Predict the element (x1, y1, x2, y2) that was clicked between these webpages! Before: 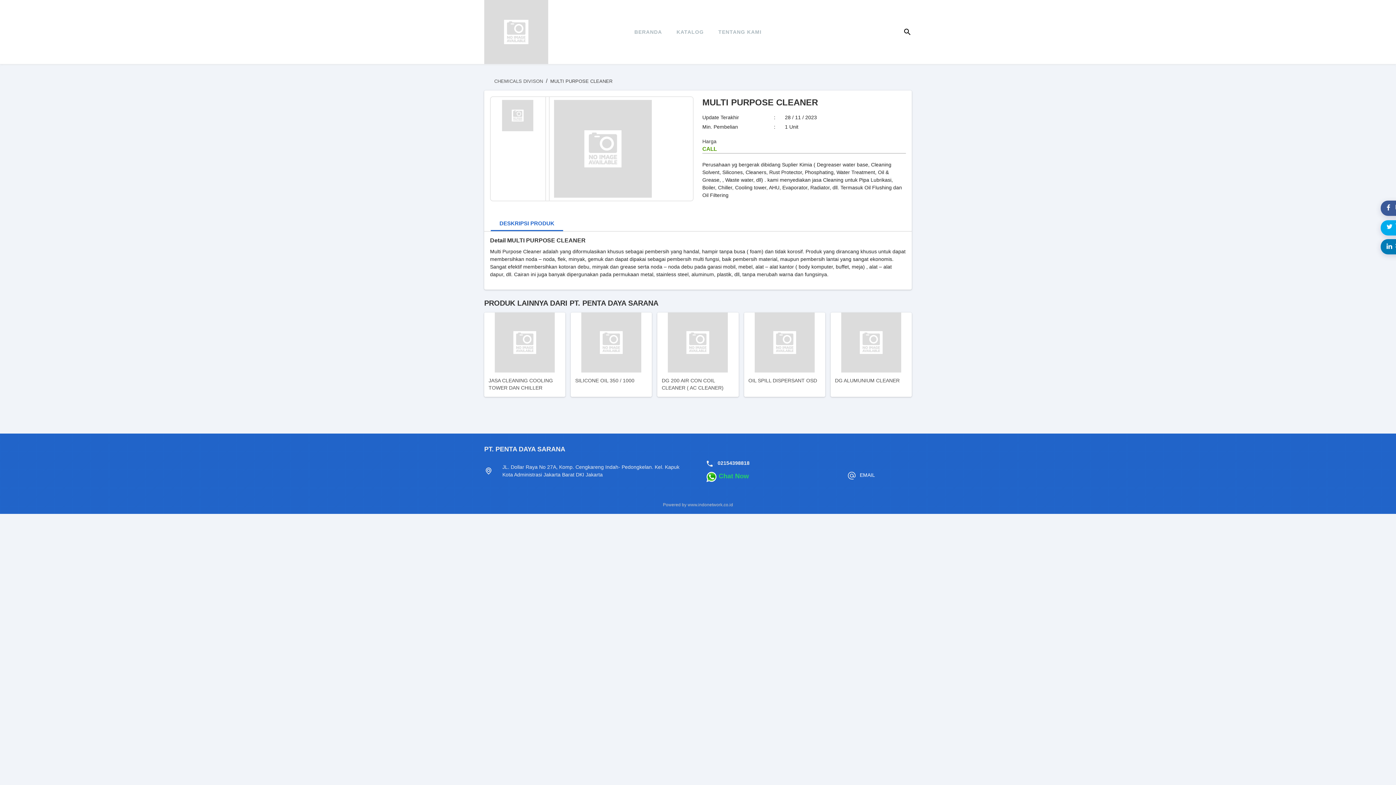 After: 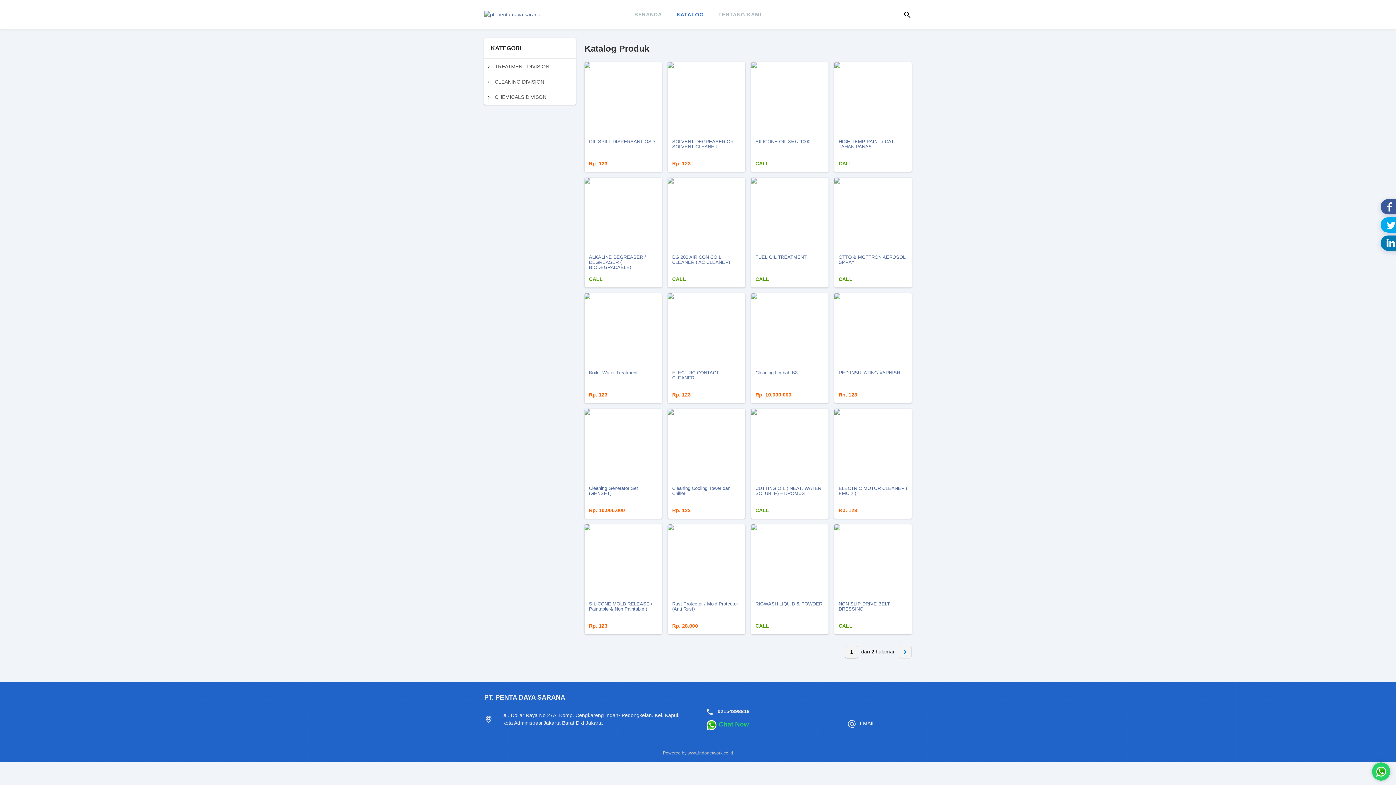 Action: label: KATALOG bbox: (669, 17, 711, 46)